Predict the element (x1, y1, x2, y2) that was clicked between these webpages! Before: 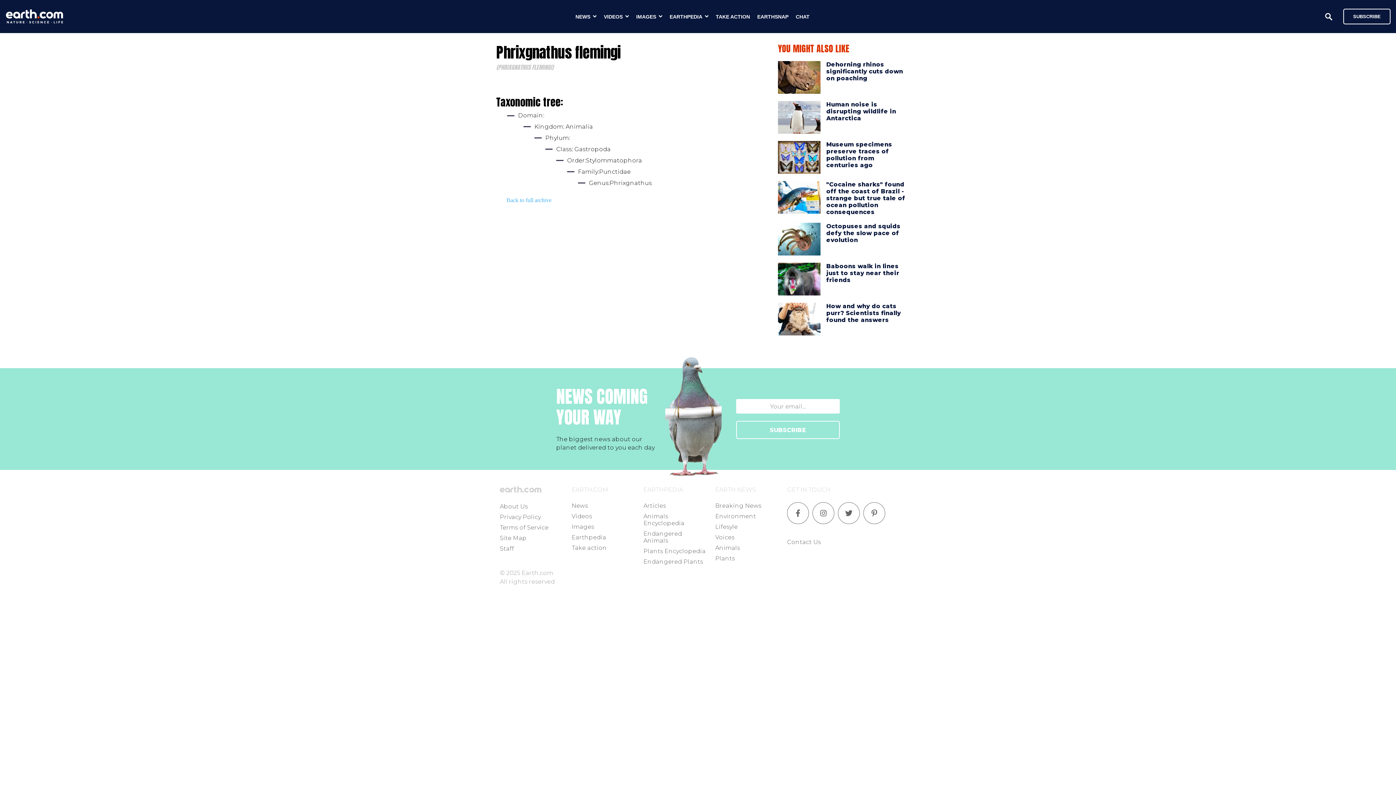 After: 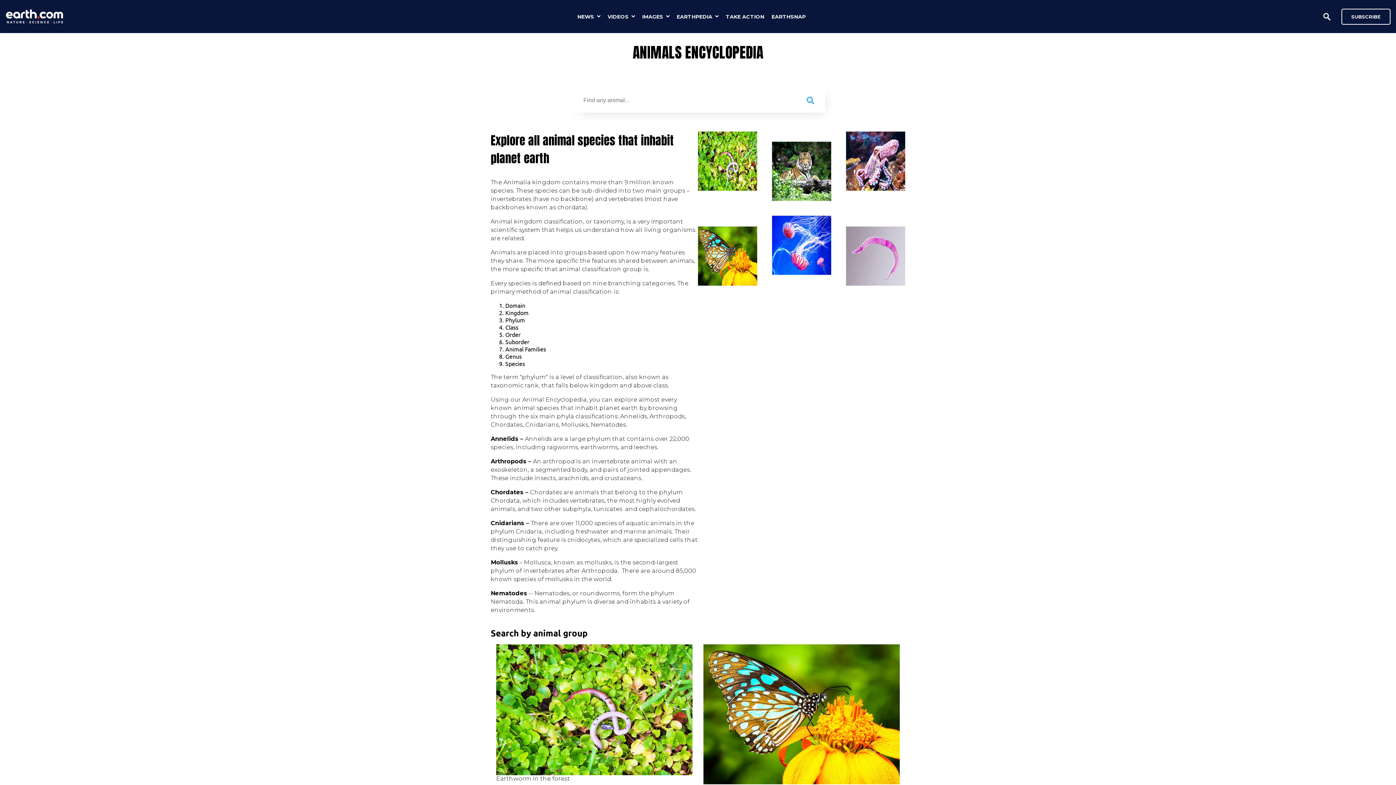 Action: label: Animals Encyclopedia bbox: (643, 513, 684, 526)